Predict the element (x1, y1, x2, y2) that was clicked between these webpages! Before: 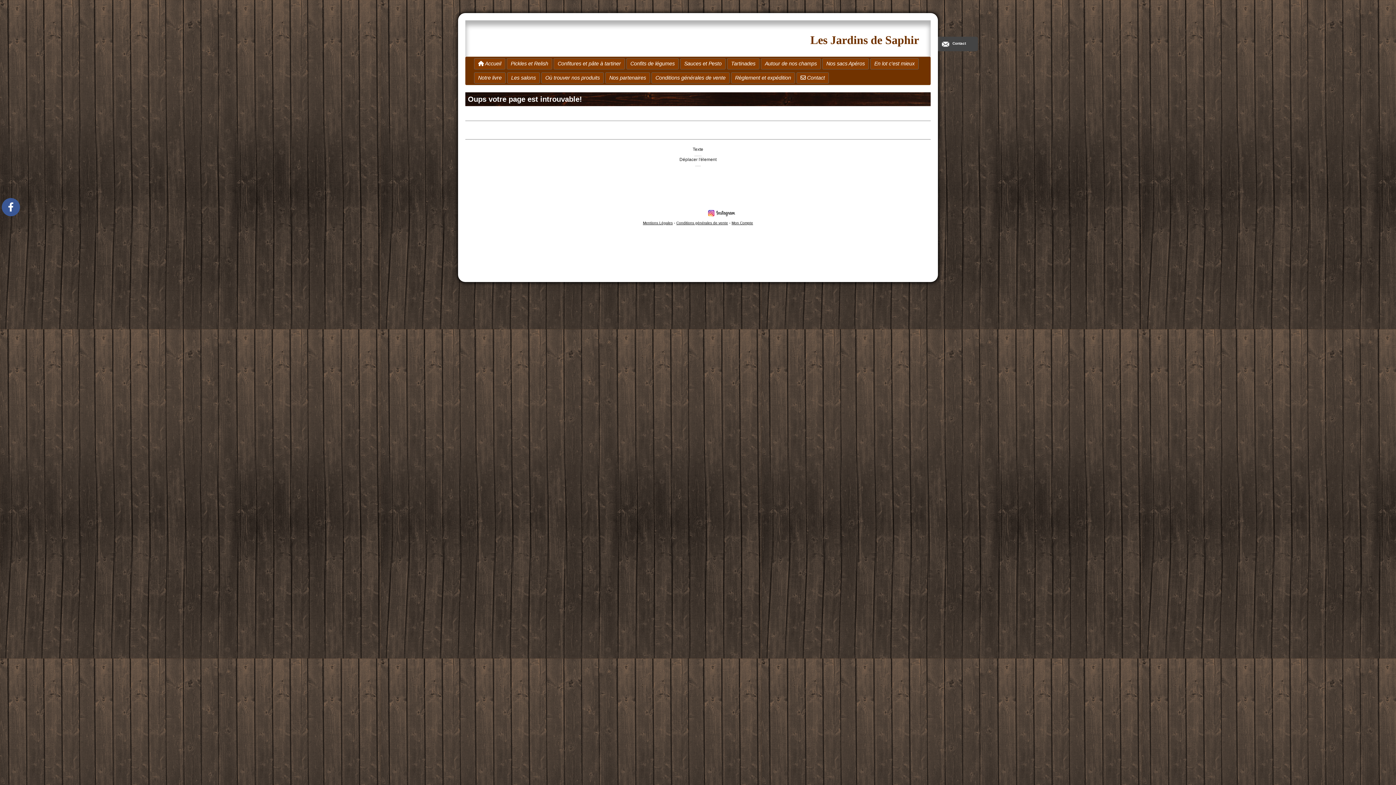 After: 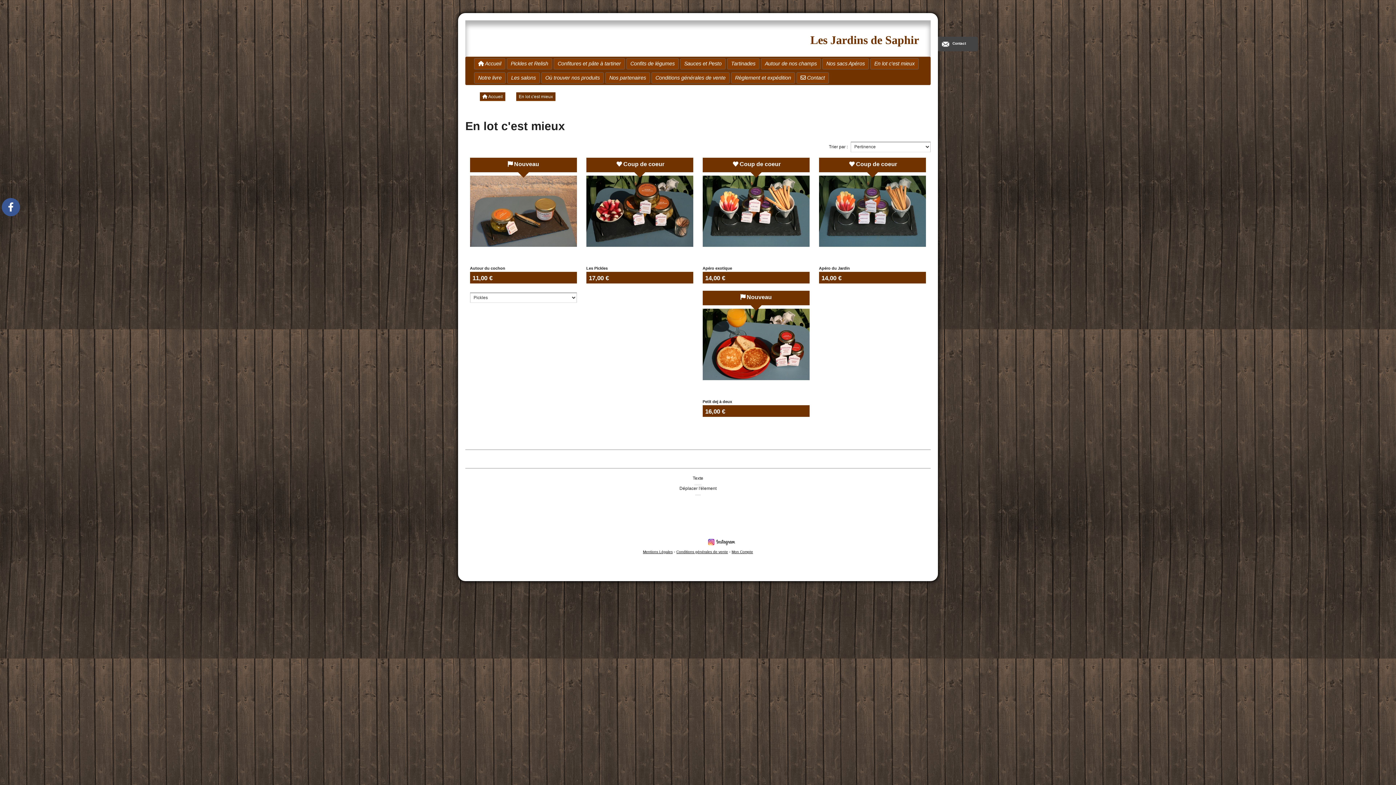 Action: label: En lot c'est mieux bbox: (870, 58, 918, 69)